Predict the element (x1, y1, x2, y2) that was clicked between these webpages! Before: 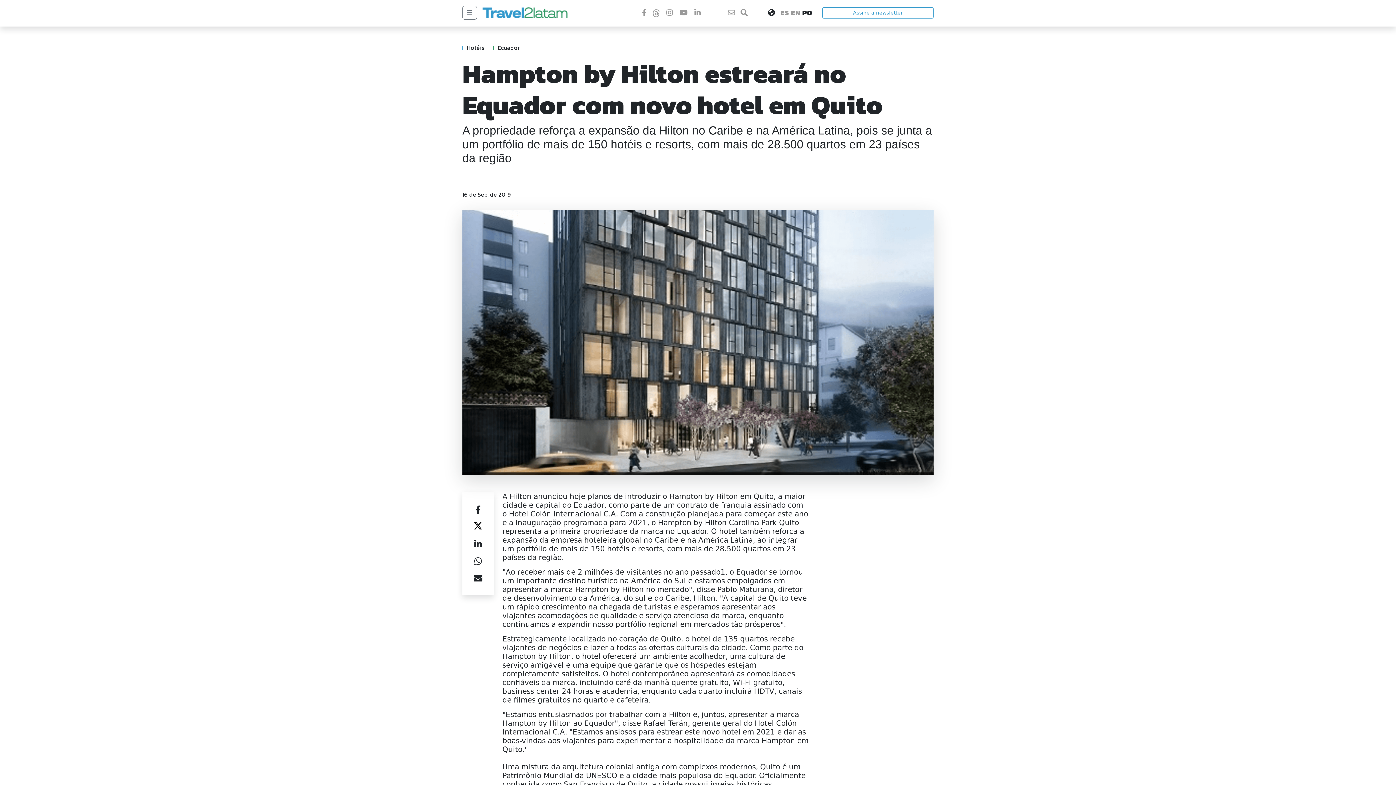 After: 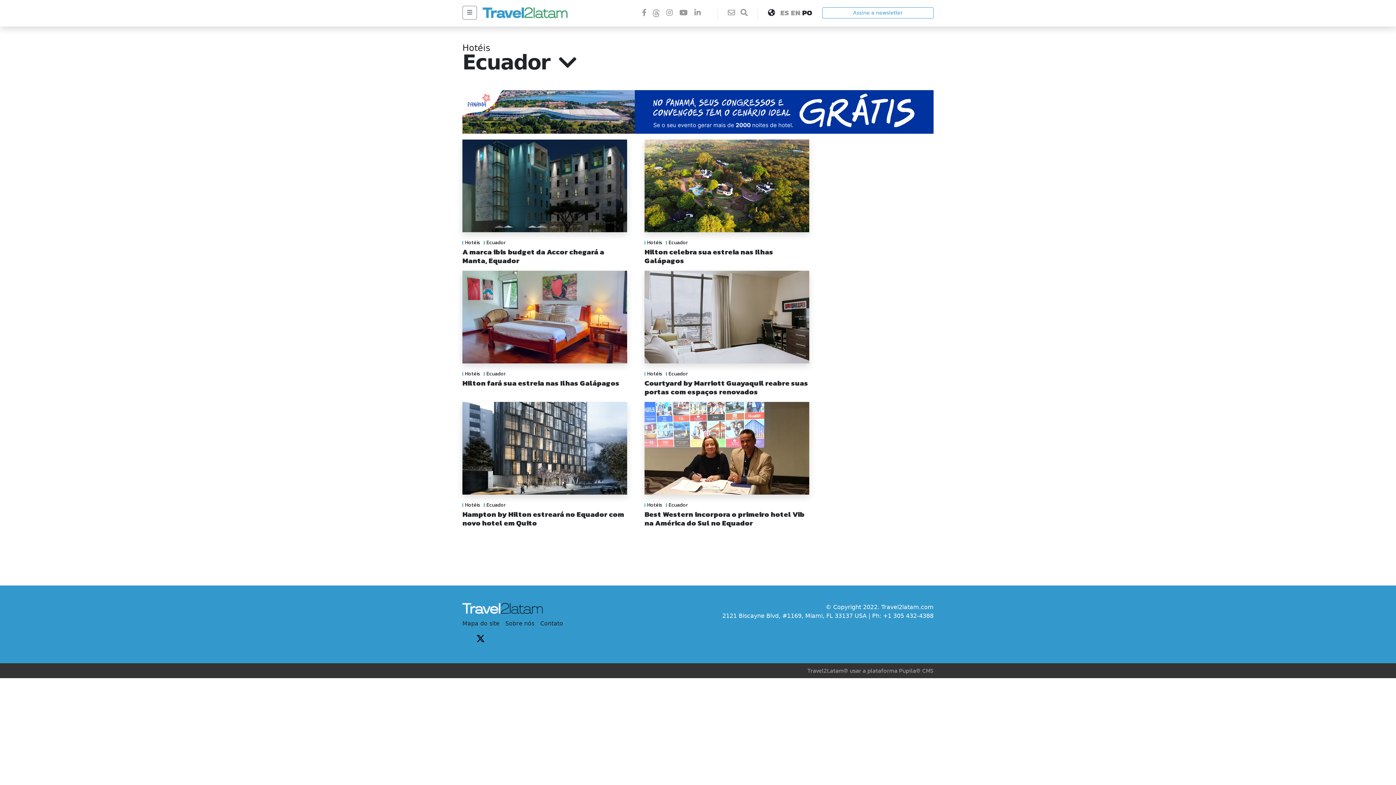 Action: label: Ecuador bbox: (493, 45, 520, 50)